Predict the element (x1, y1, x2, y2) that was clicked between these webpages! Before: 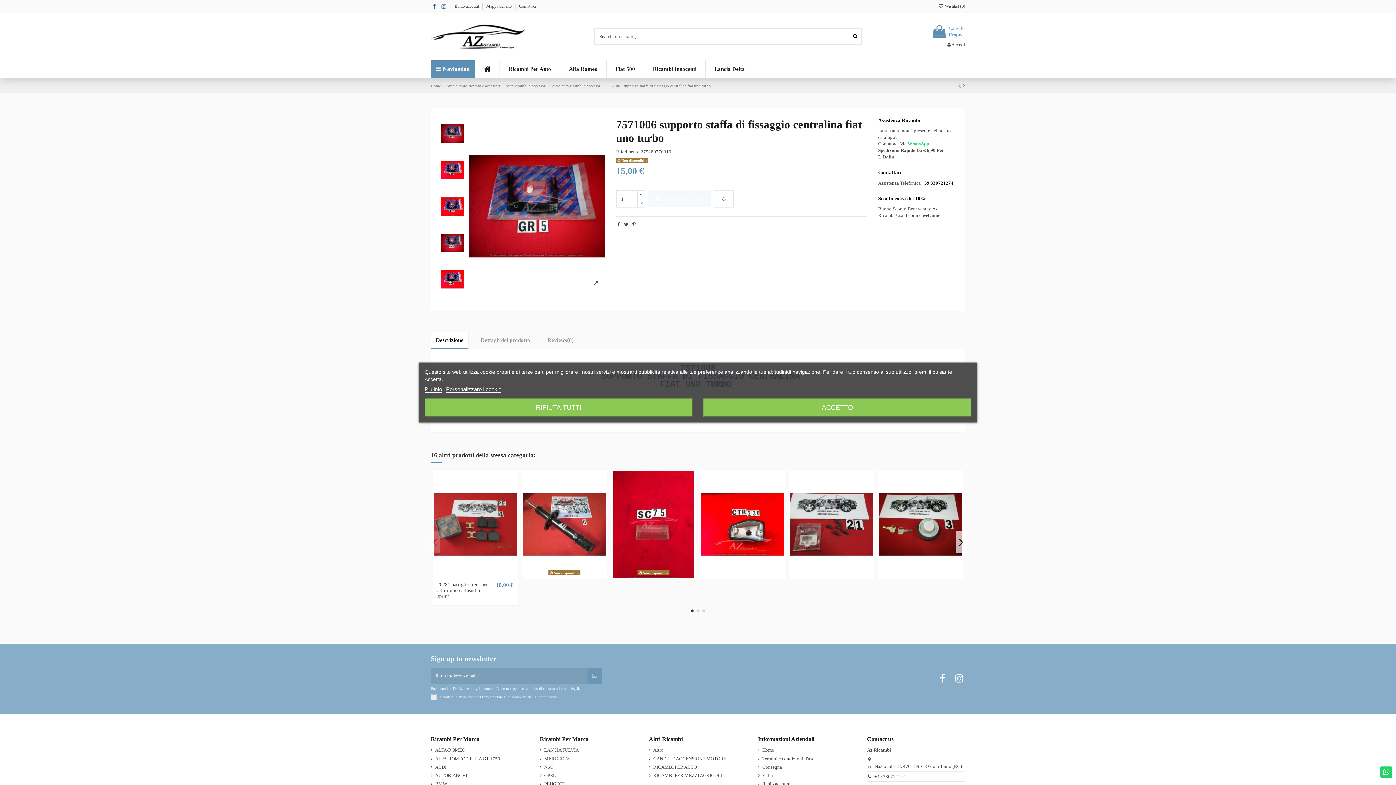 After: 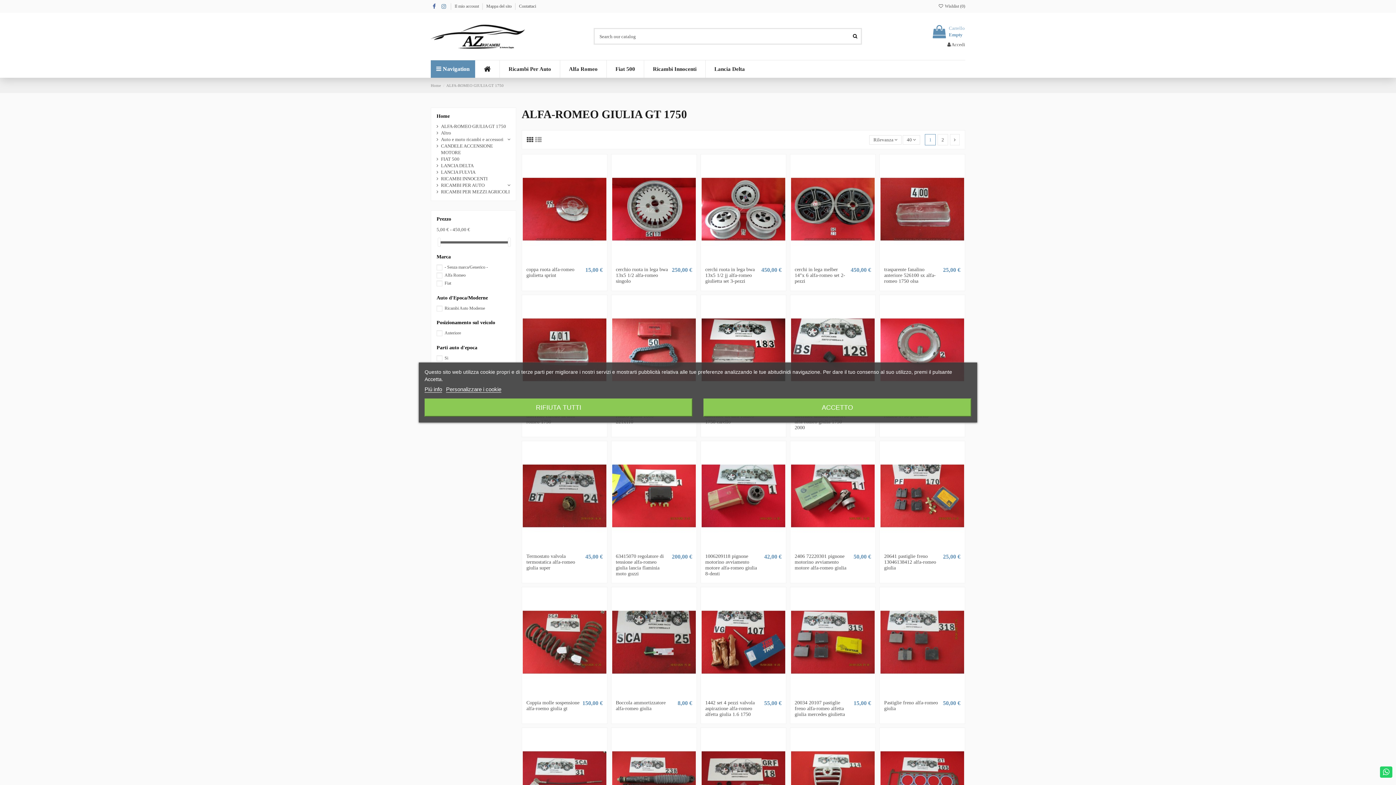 Action: bbox: (430, 755, 500, 762) label: ALFA-ROMEO GIULIA GT 1750